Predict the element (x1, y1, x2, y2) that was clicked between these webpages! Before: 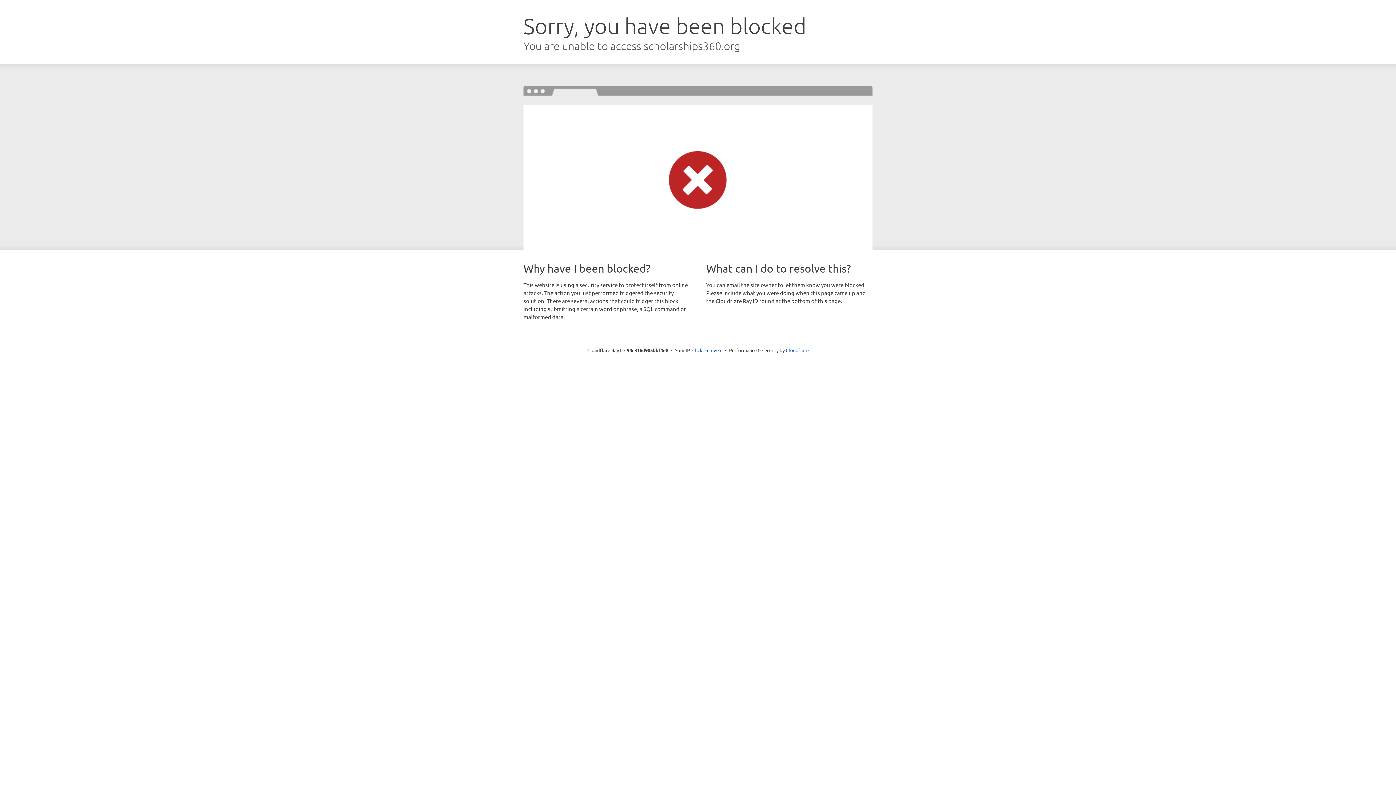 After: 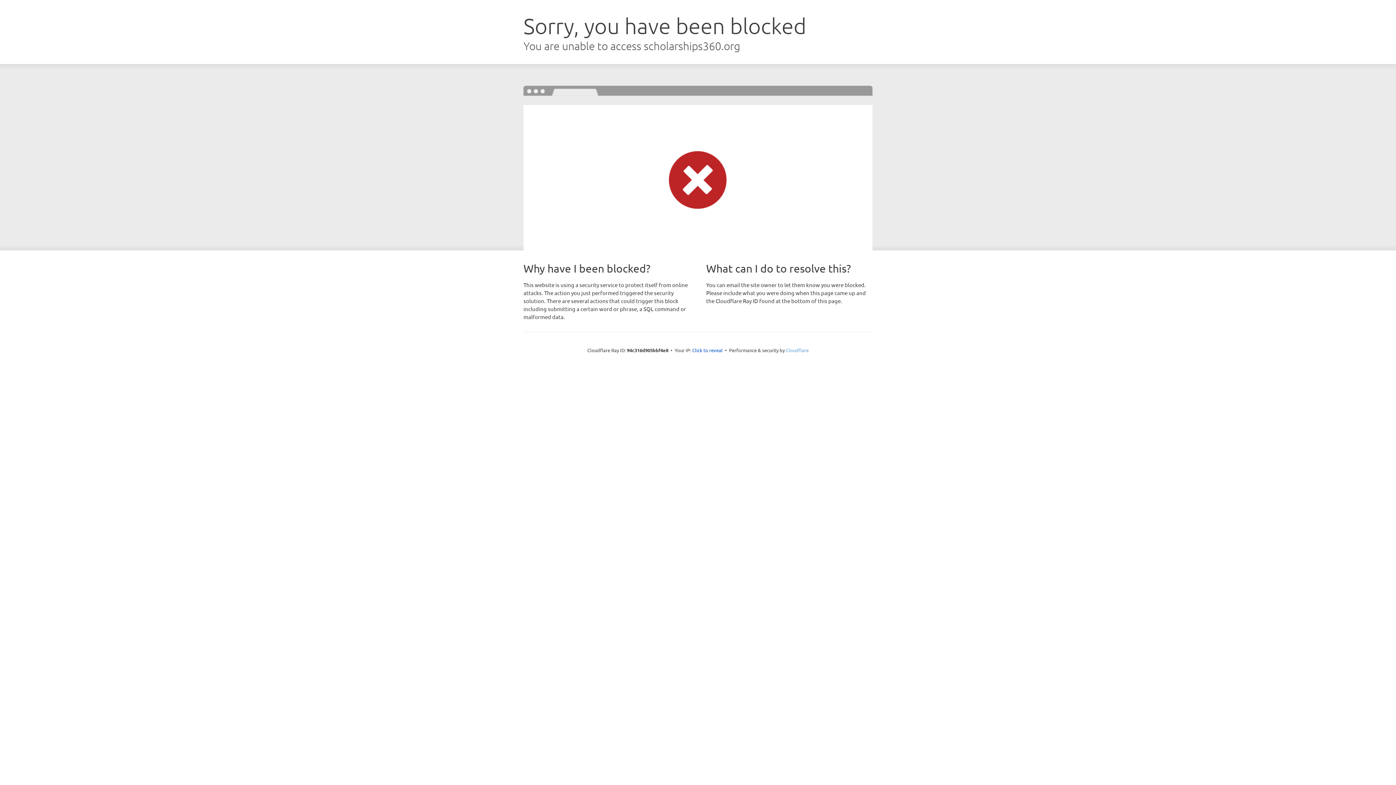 Action: bbox: (786, 347, 808, 353) label: Cloudflare